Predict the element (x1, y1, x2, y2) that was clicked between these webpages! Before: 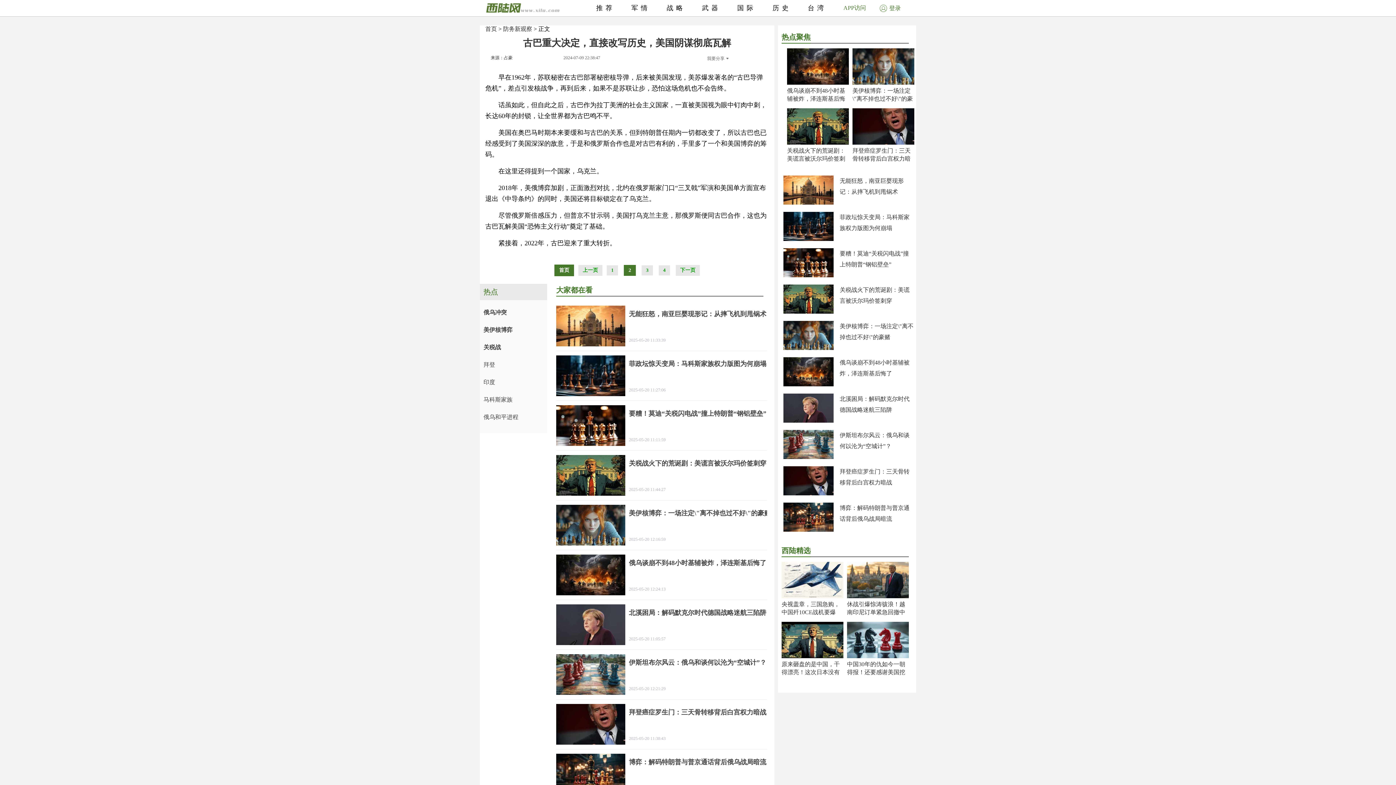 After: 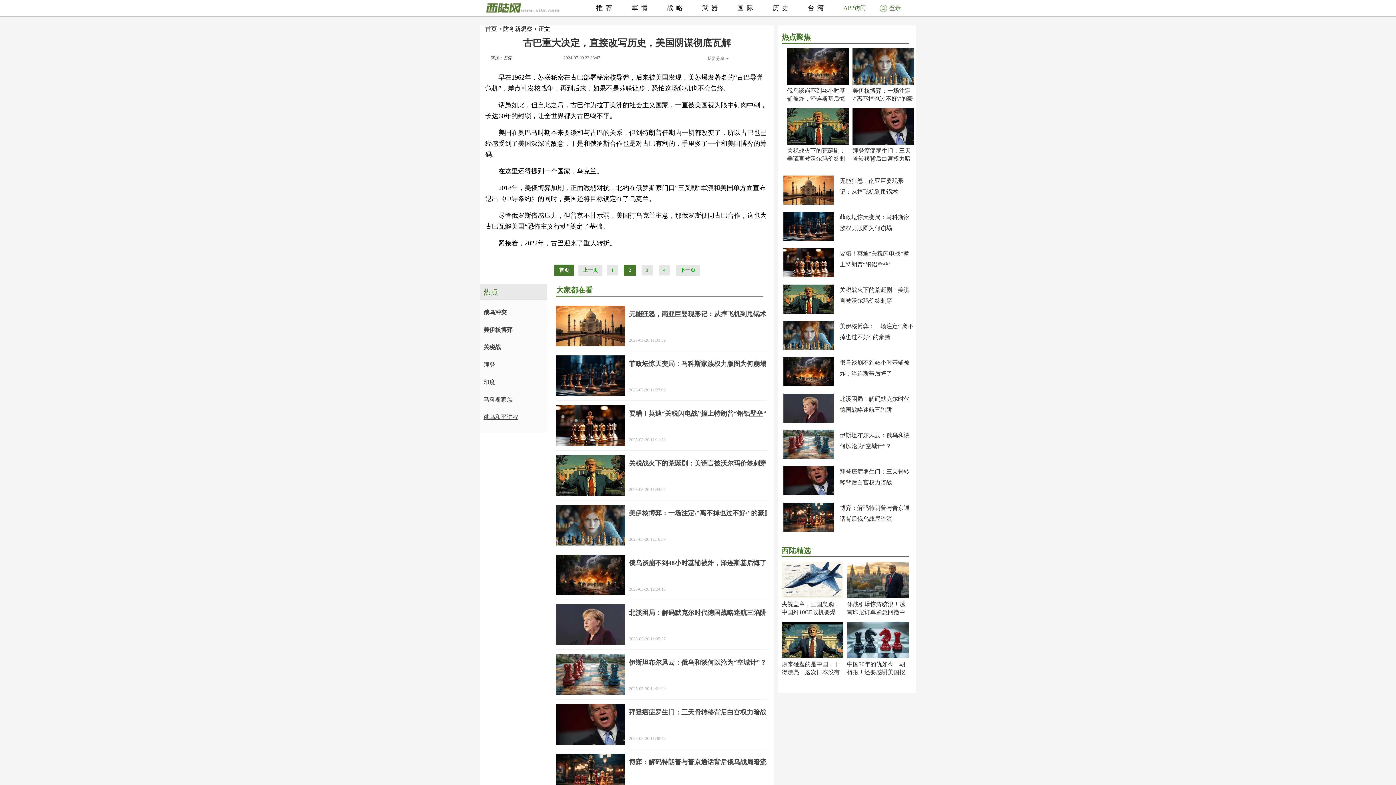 Action: label: 俄乌和平进程 bbox: (483, 408, 543, 426)